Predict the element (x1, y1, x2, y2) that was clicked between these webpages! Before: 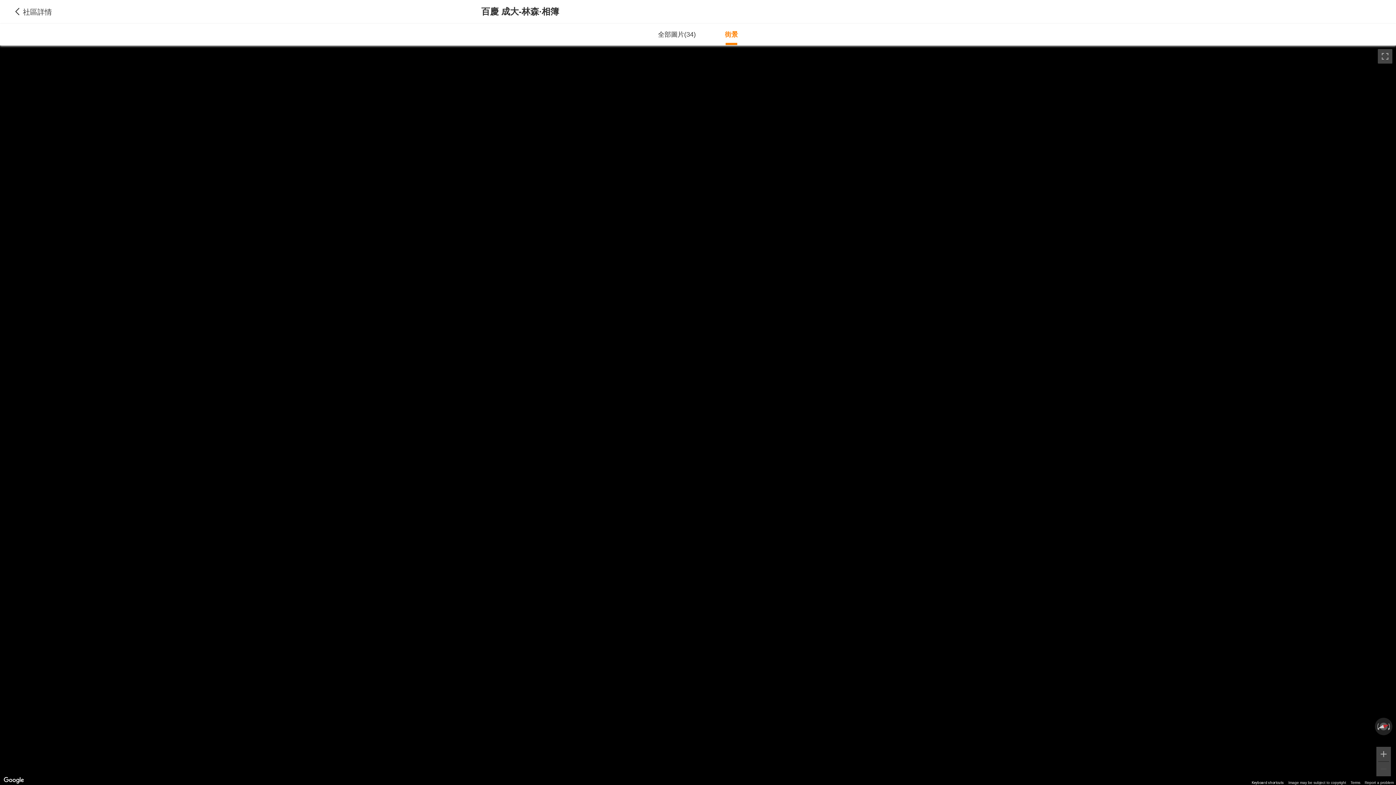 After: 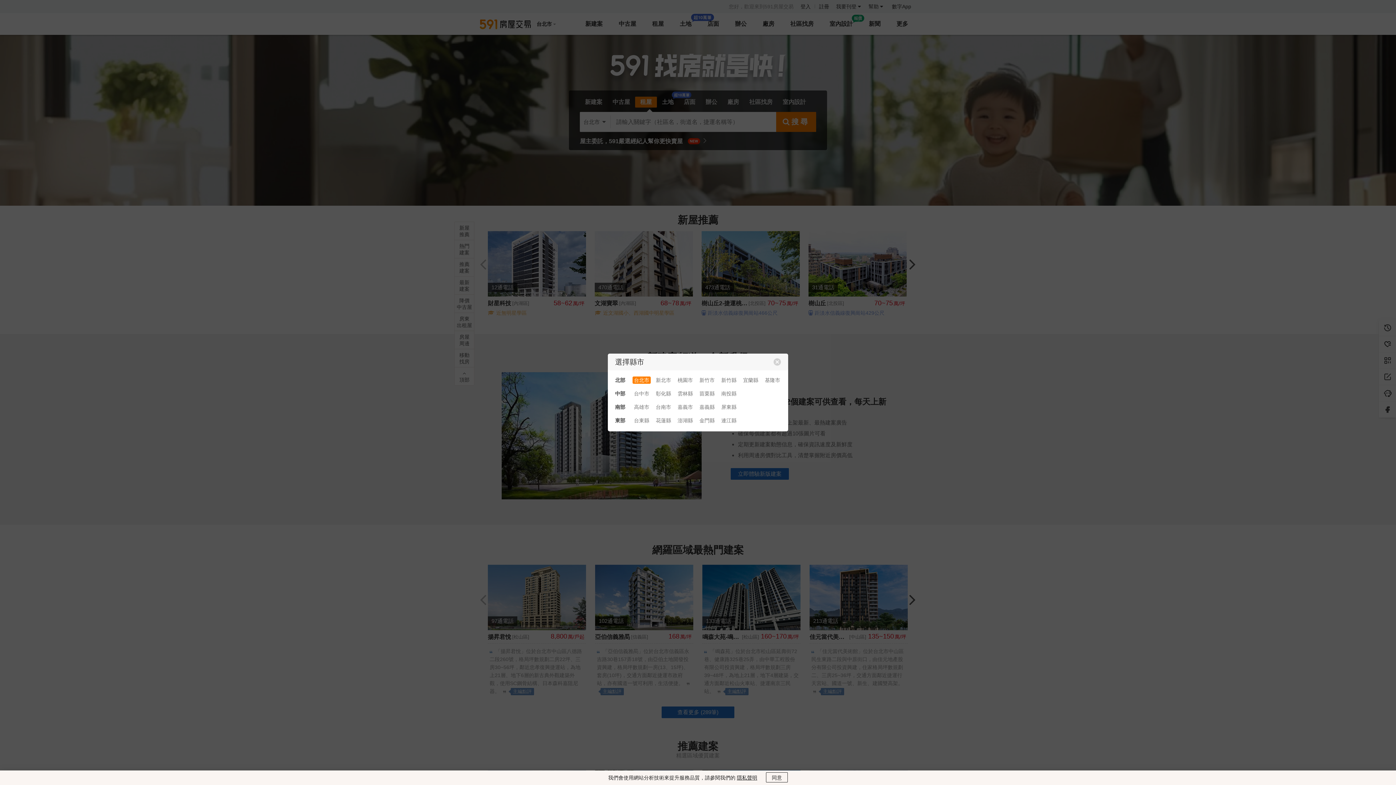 Action: bbox: (10, 5, 56, 17) label: 社區詳情